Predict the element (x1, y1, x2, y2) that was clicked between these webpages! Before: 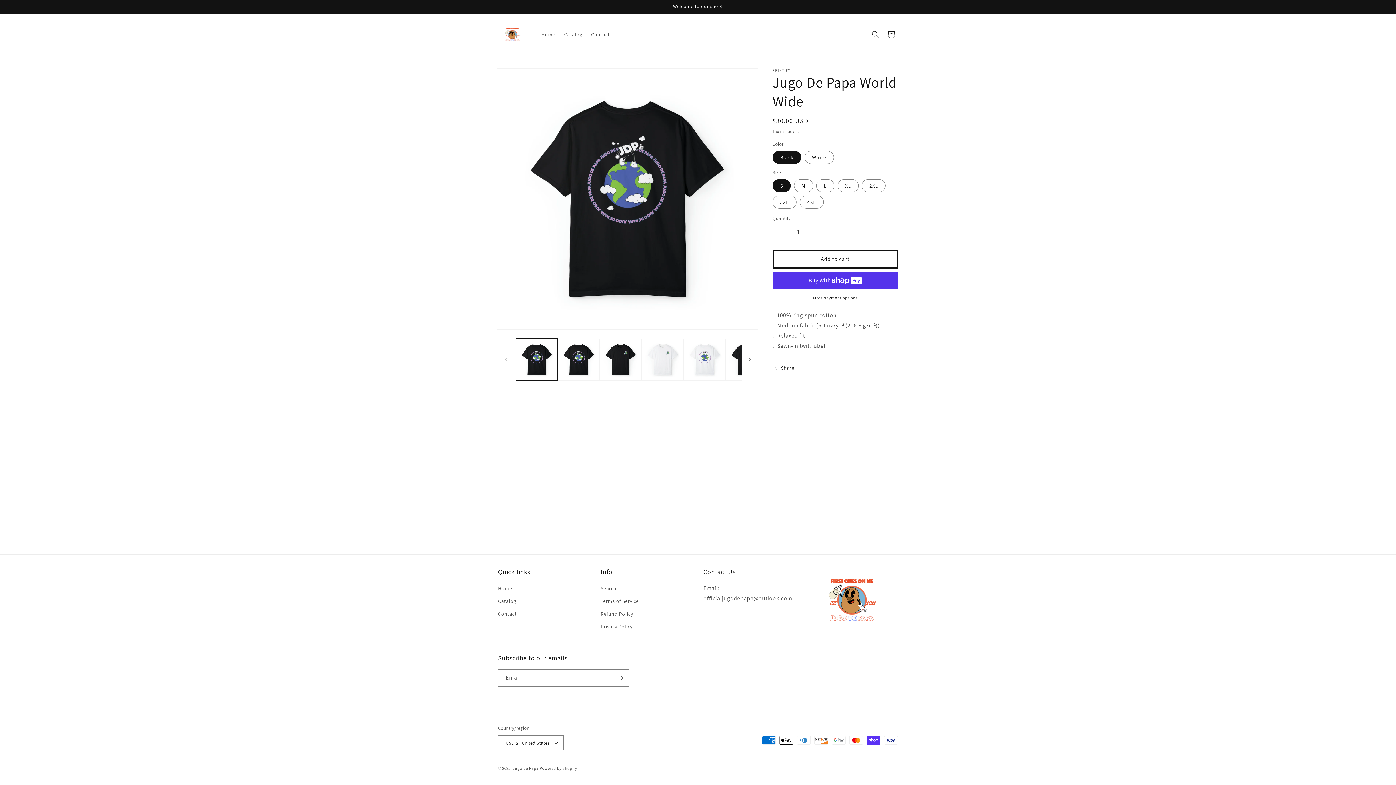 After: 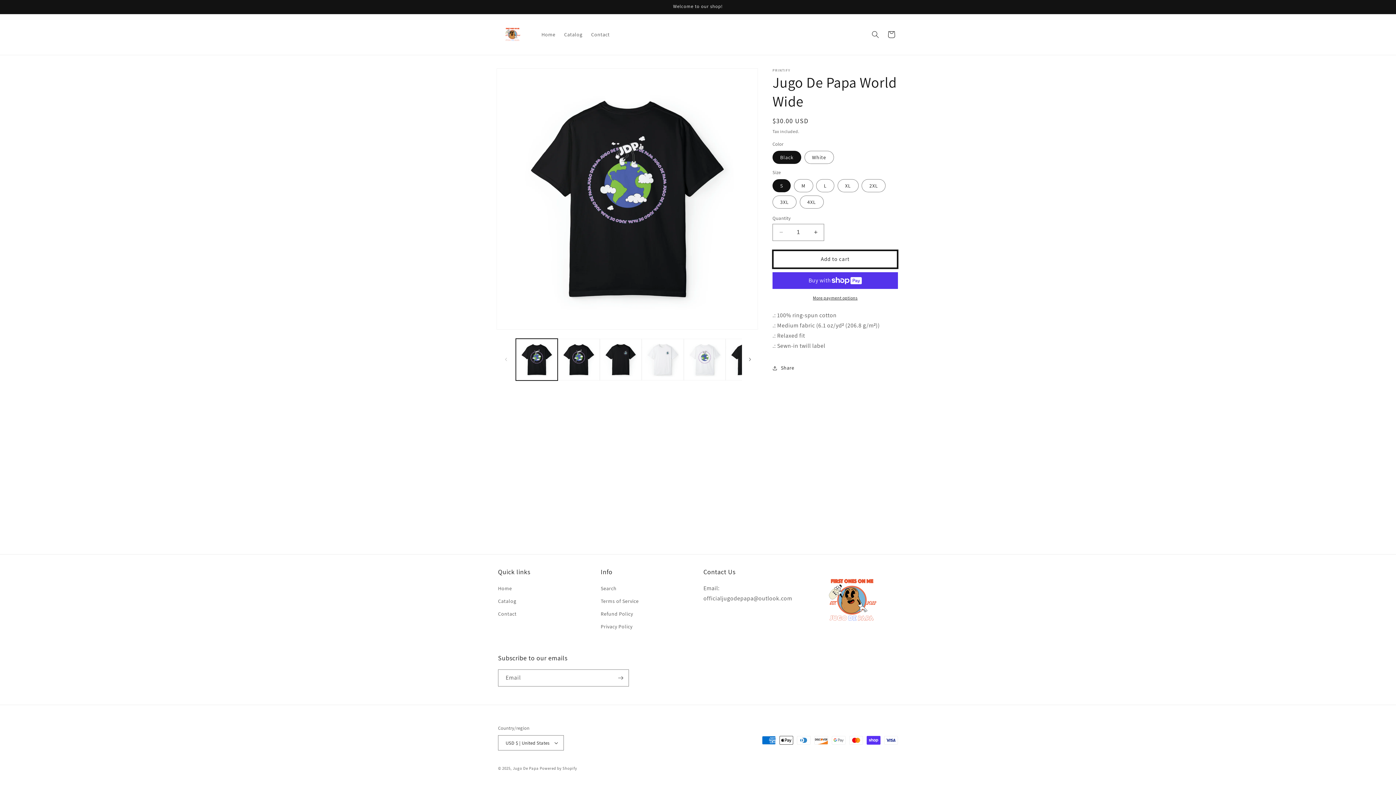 Action: label: Add to cart bbox: (772, 250, 898, 268)